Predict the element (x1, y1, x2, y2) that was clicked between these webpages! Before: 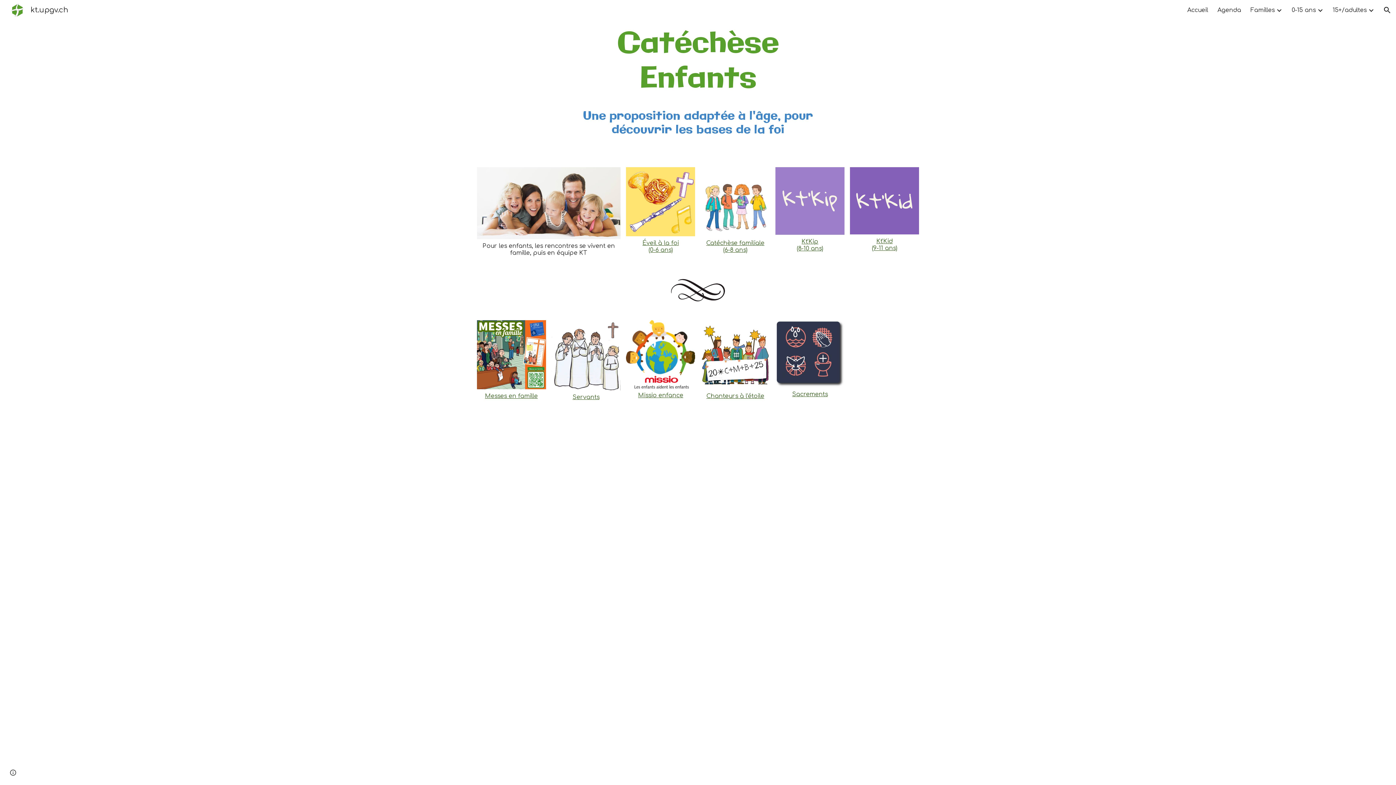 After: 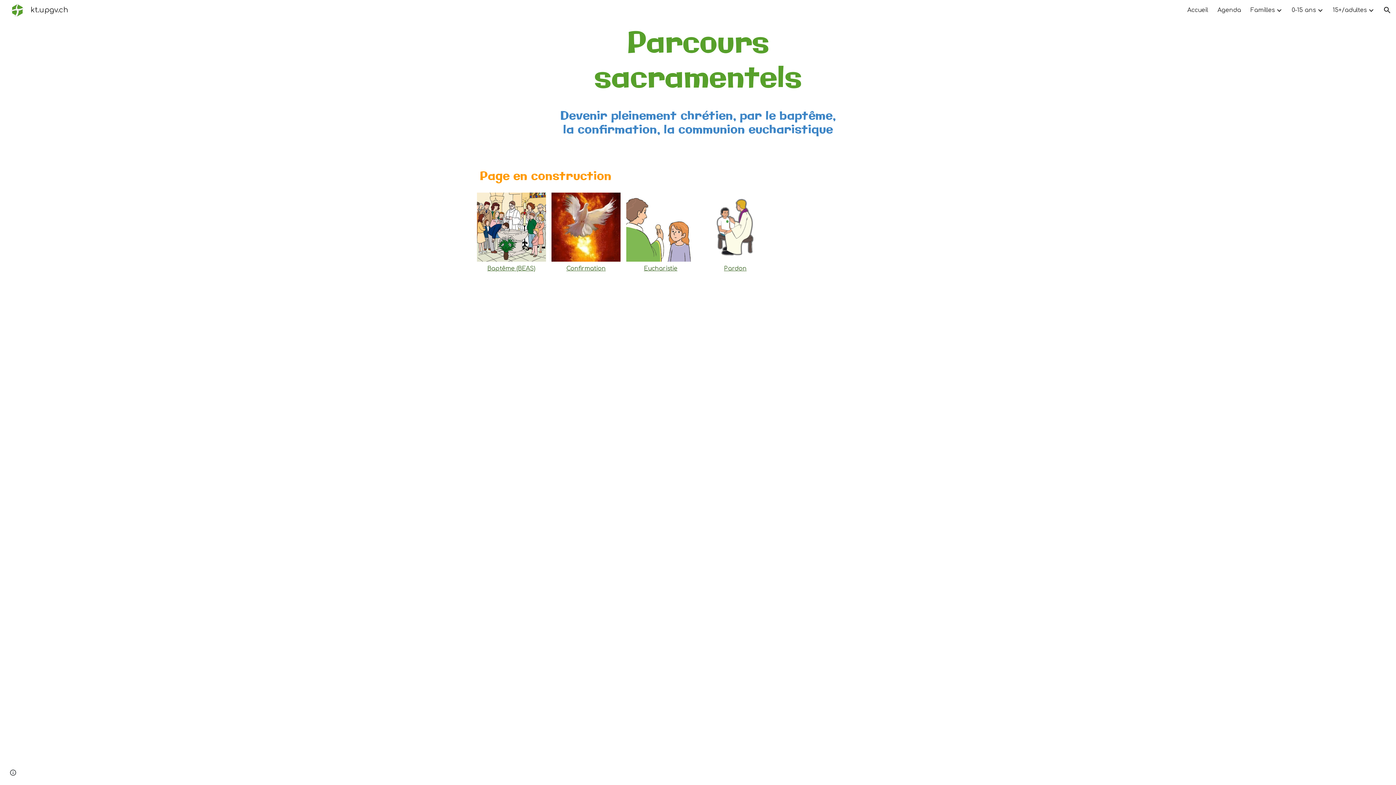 Action: label: Sacrements bbox: (792, 391, 827, 397)